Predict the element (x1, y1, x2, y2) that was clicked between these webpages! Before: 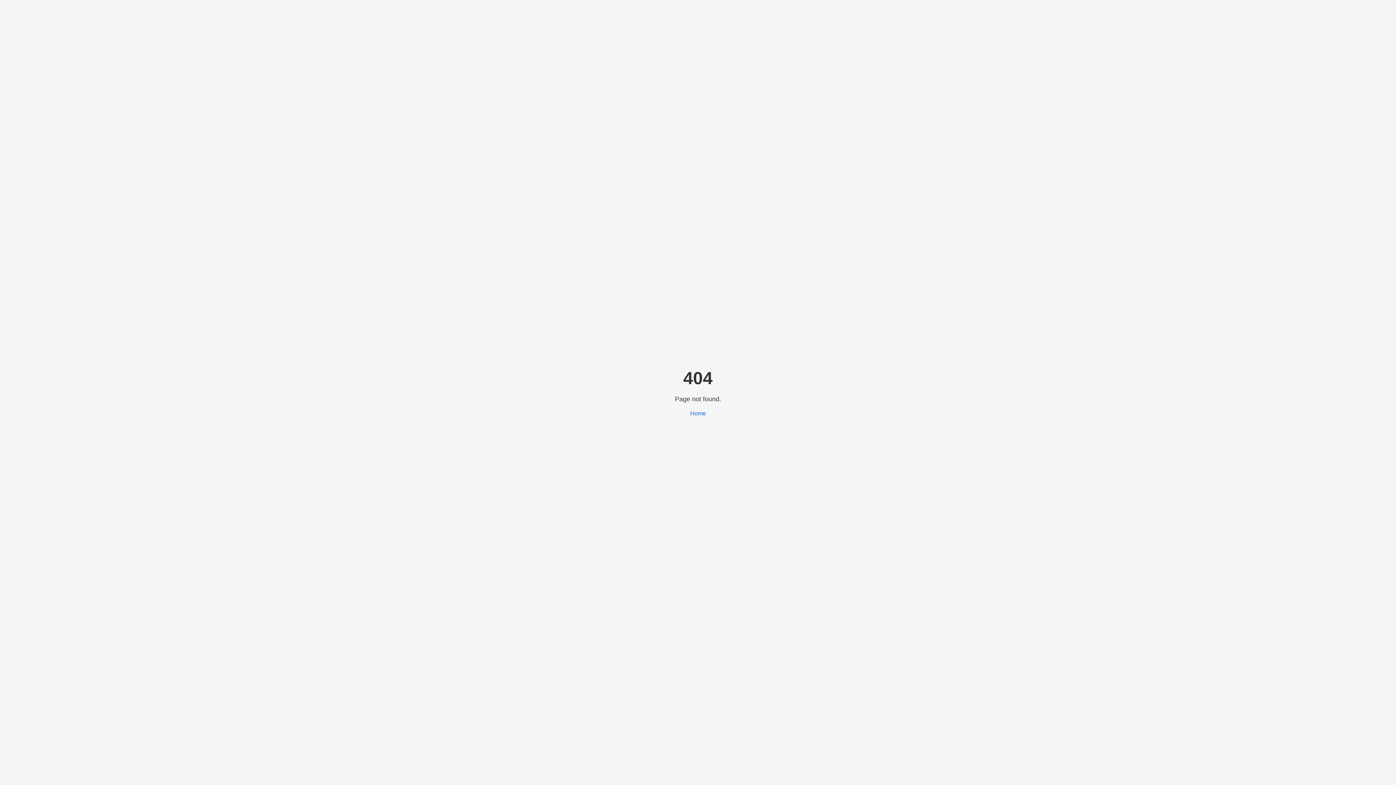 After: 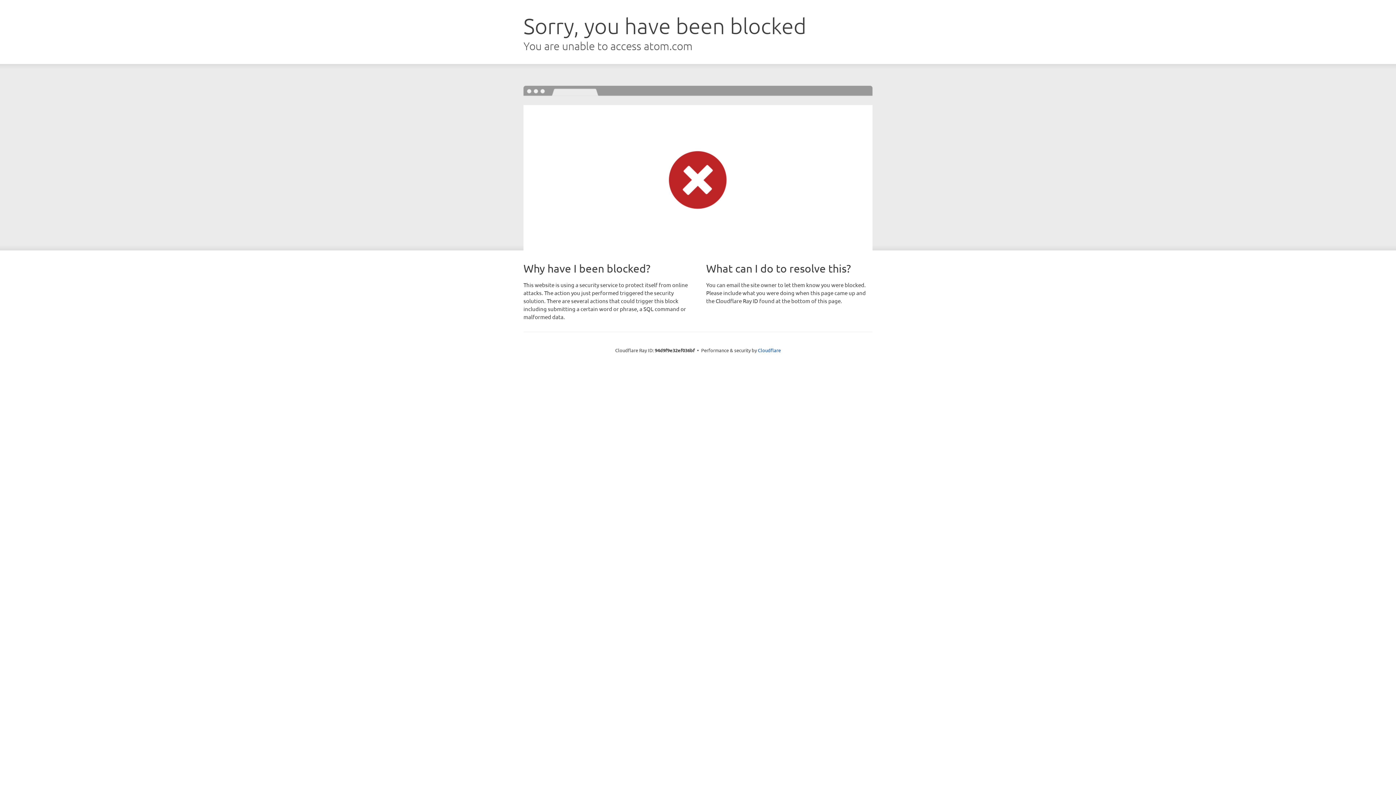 Action: label: Home bbox: (690, 410, 706, 416)